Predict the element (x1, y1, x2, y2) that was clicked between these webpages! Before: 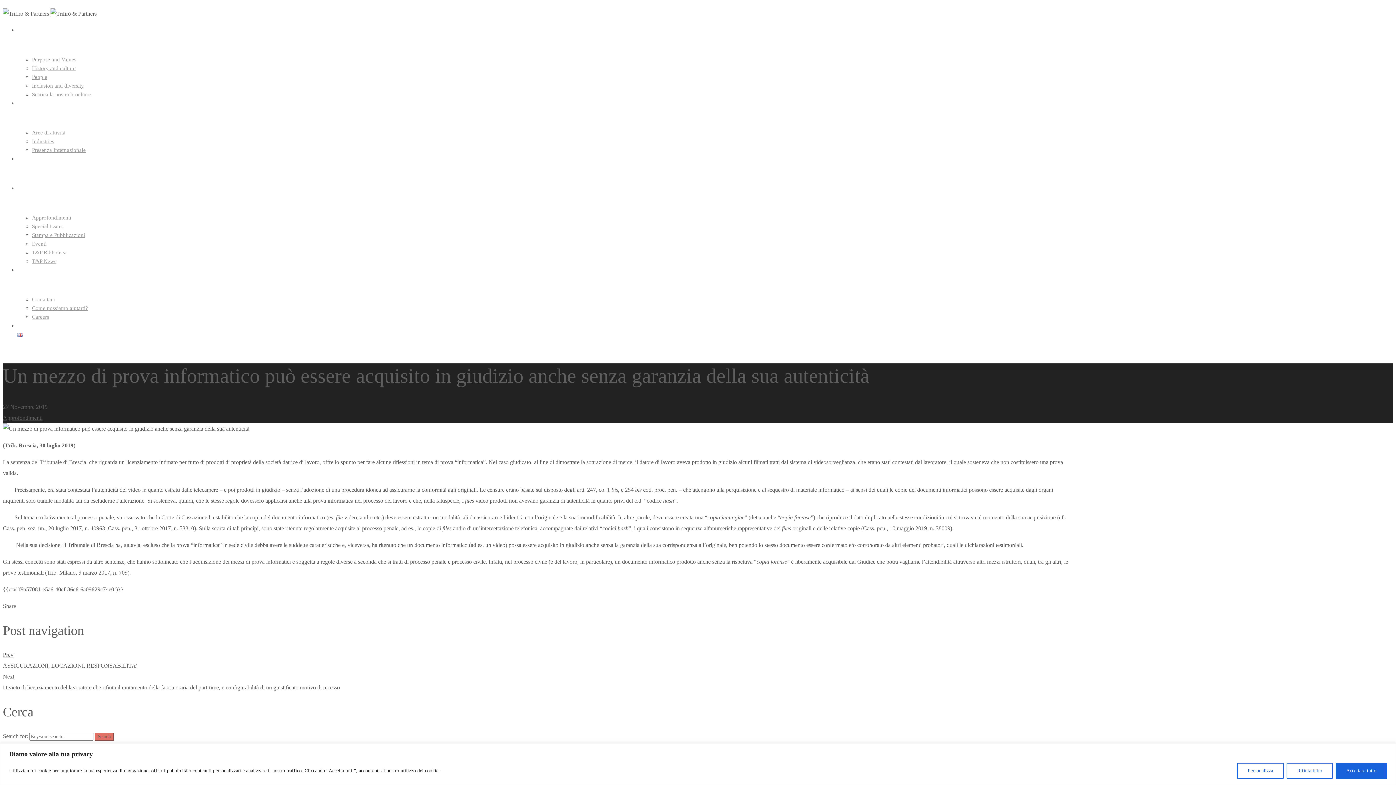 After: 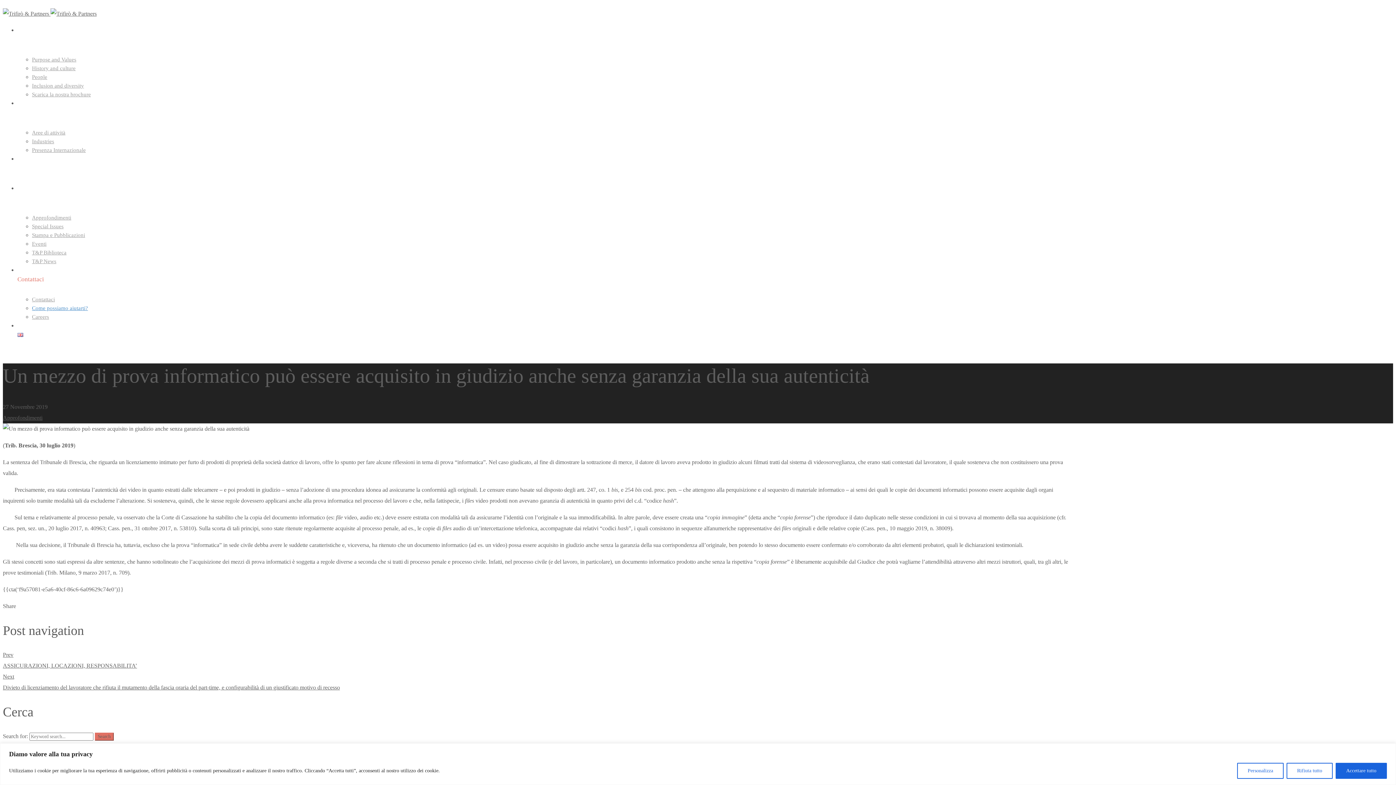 Action: label: Come possiamo aiutarti? bbox: (32, 305, 1382, 311)